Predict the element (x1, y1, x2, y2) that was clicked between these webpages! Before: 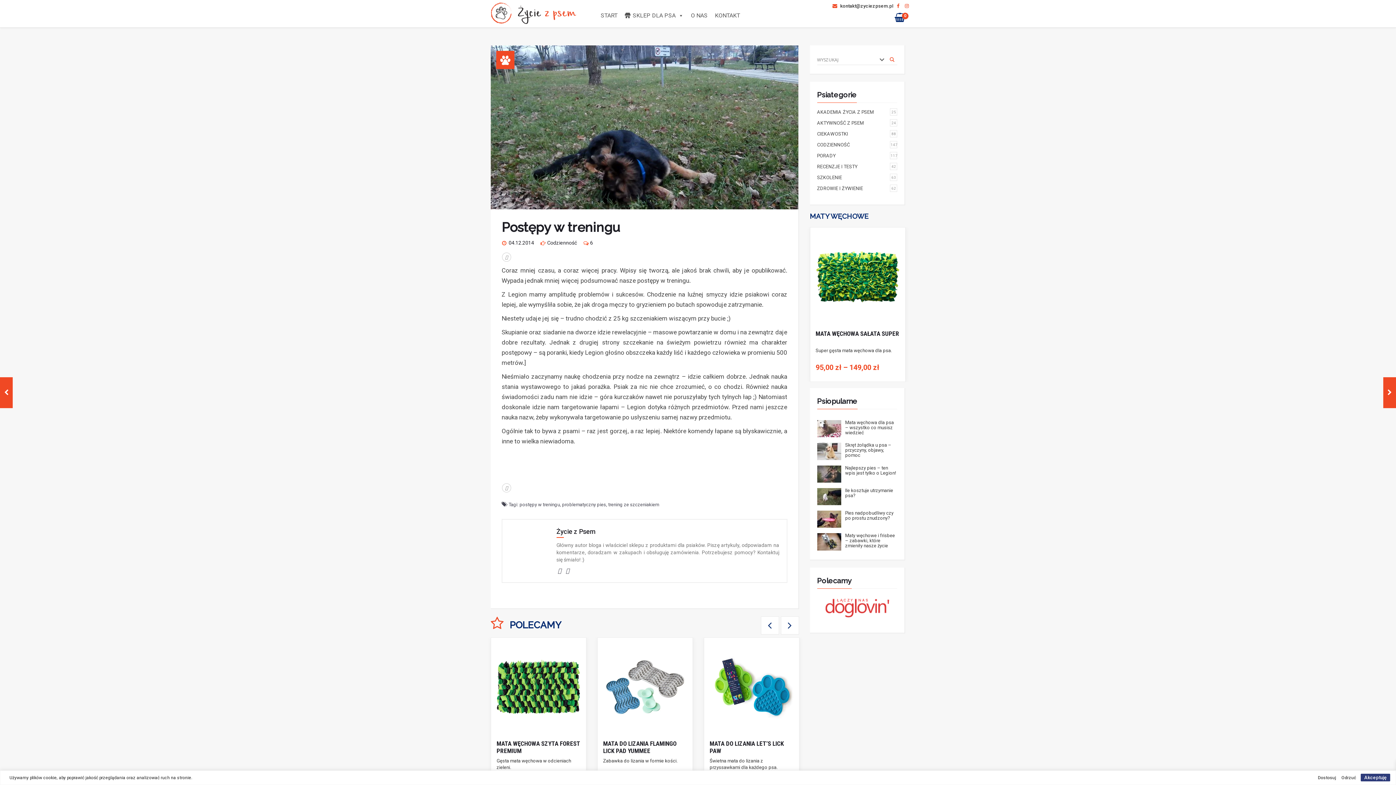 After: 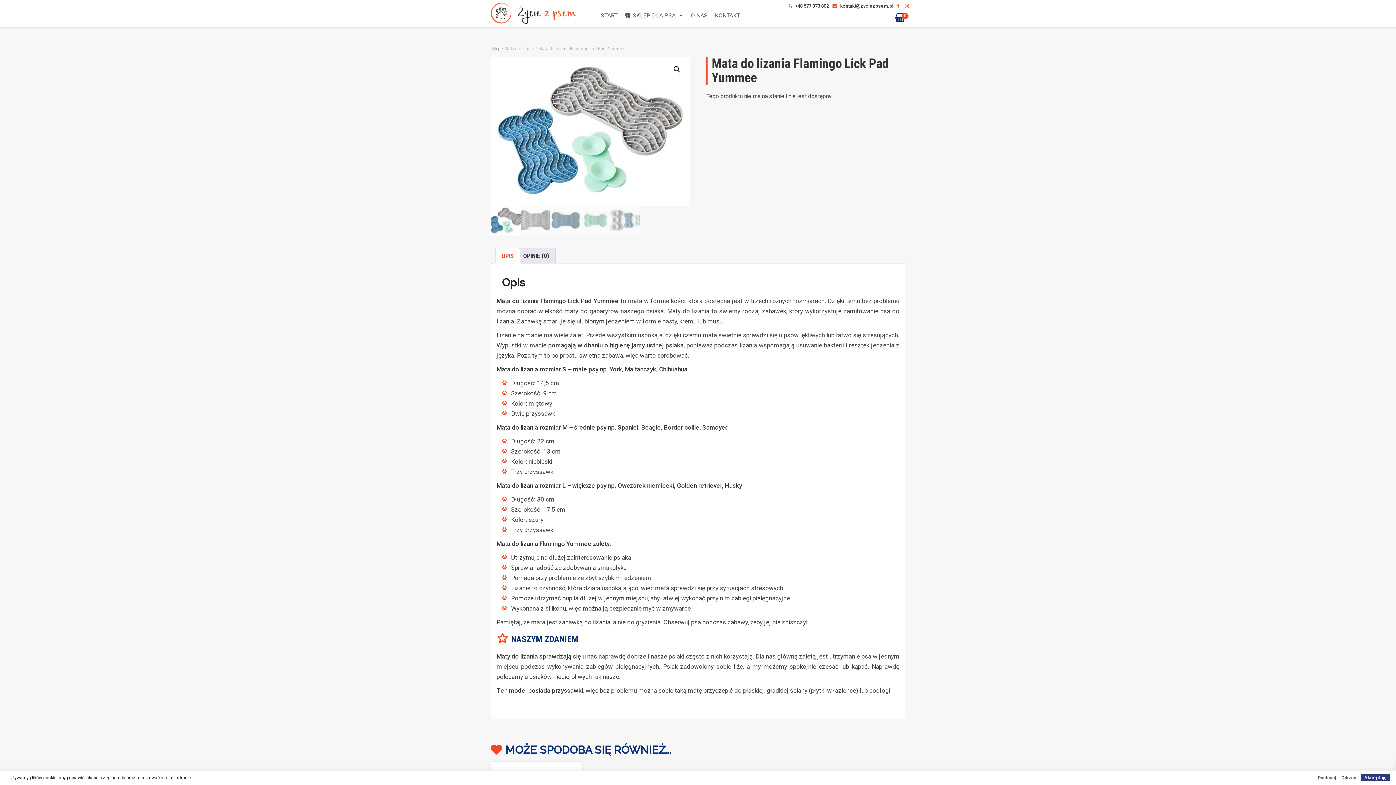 Action: label: MATA DO LIZANIA FLAMINGO LICK PAD YUMMEE
Zabawka do lizania w formie kości.
33,90 zł – 75,90 zł bbox: (603, 643, 687, 783)